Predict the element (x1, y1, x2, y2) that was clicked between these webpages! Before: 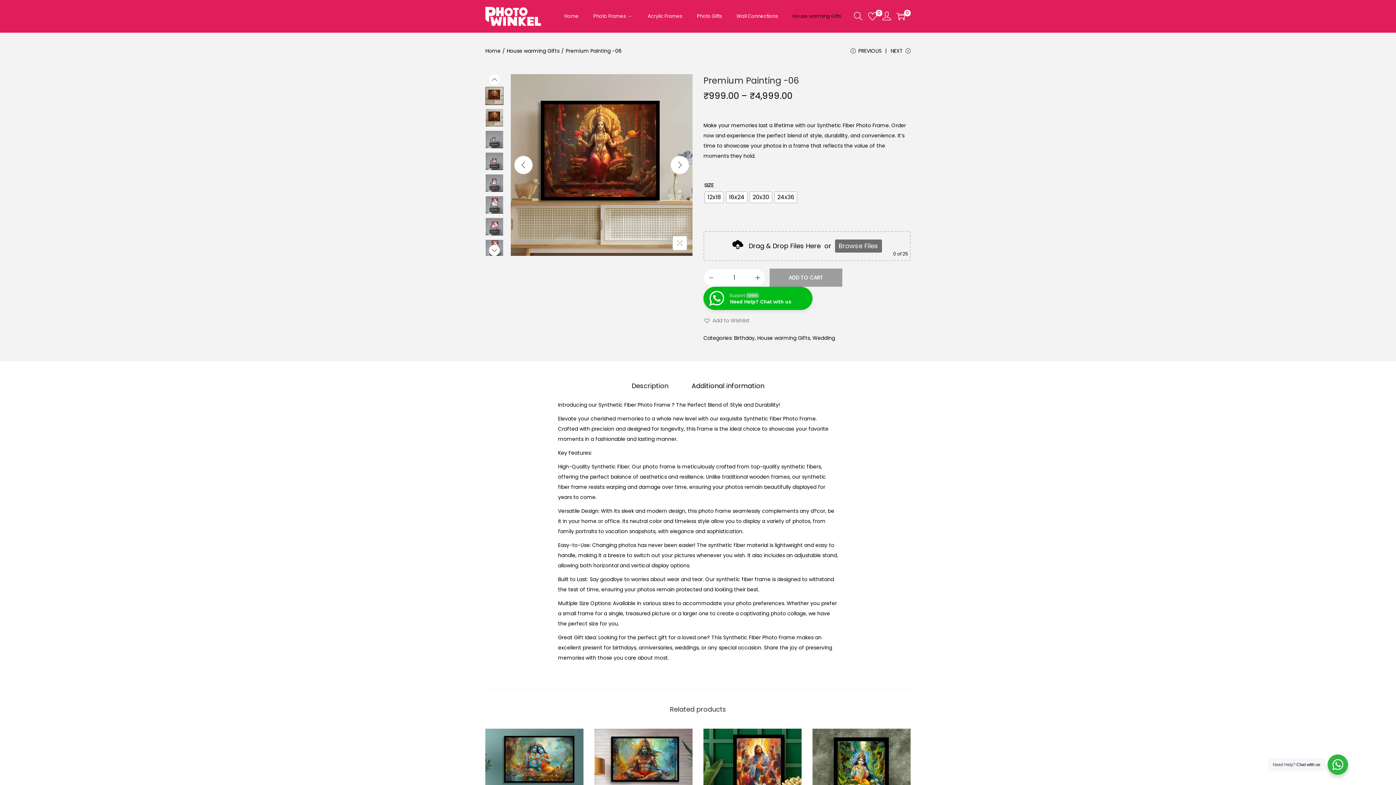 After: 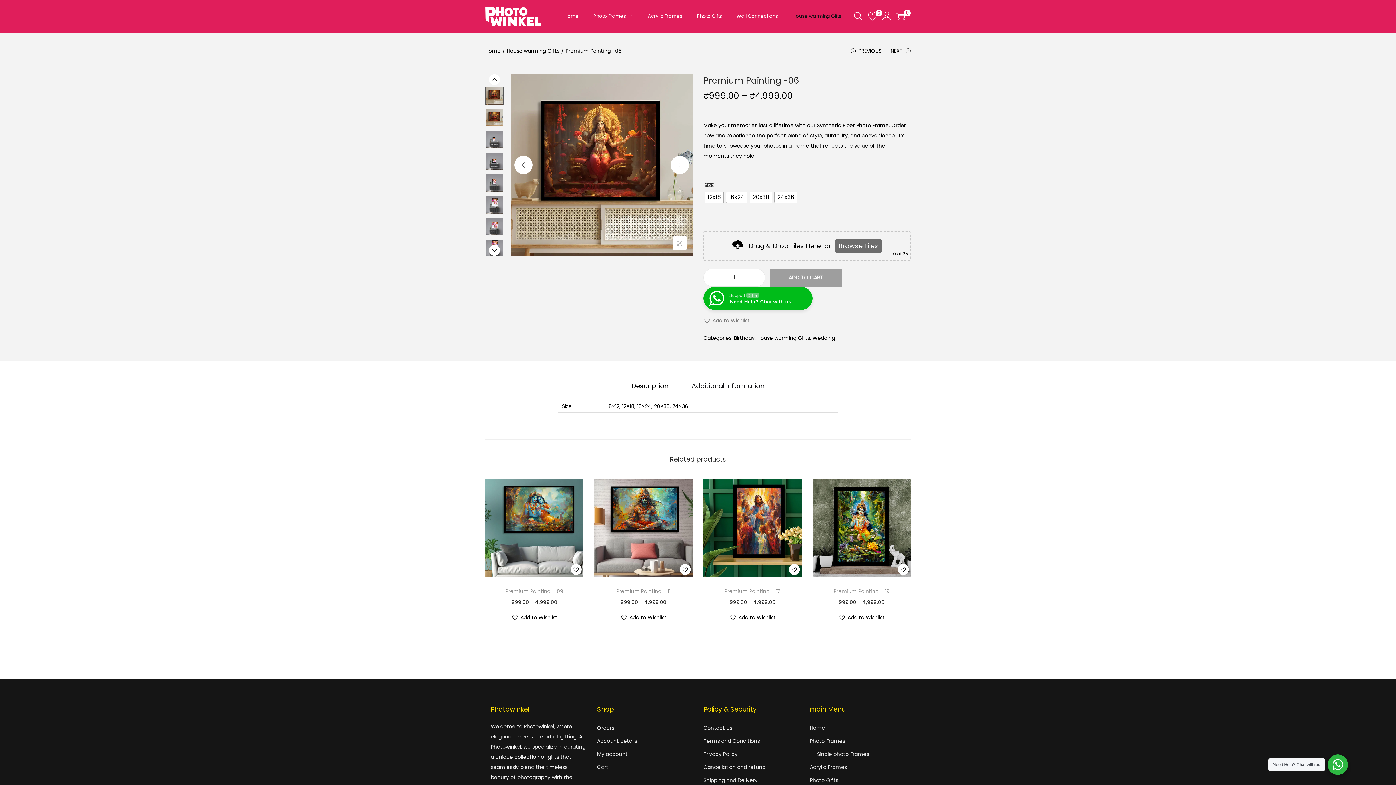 Action: bbox: (691, 381, 764, 391) label: Additional information